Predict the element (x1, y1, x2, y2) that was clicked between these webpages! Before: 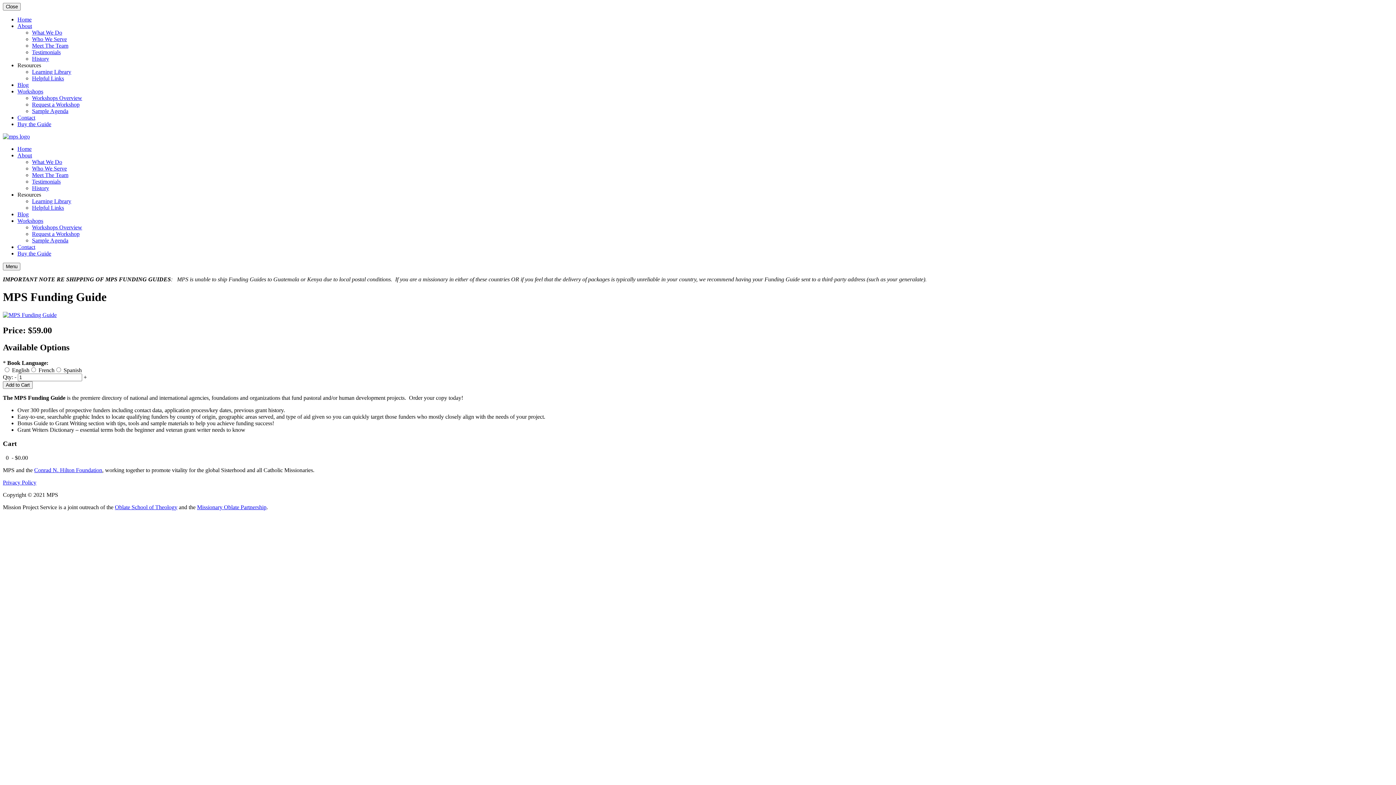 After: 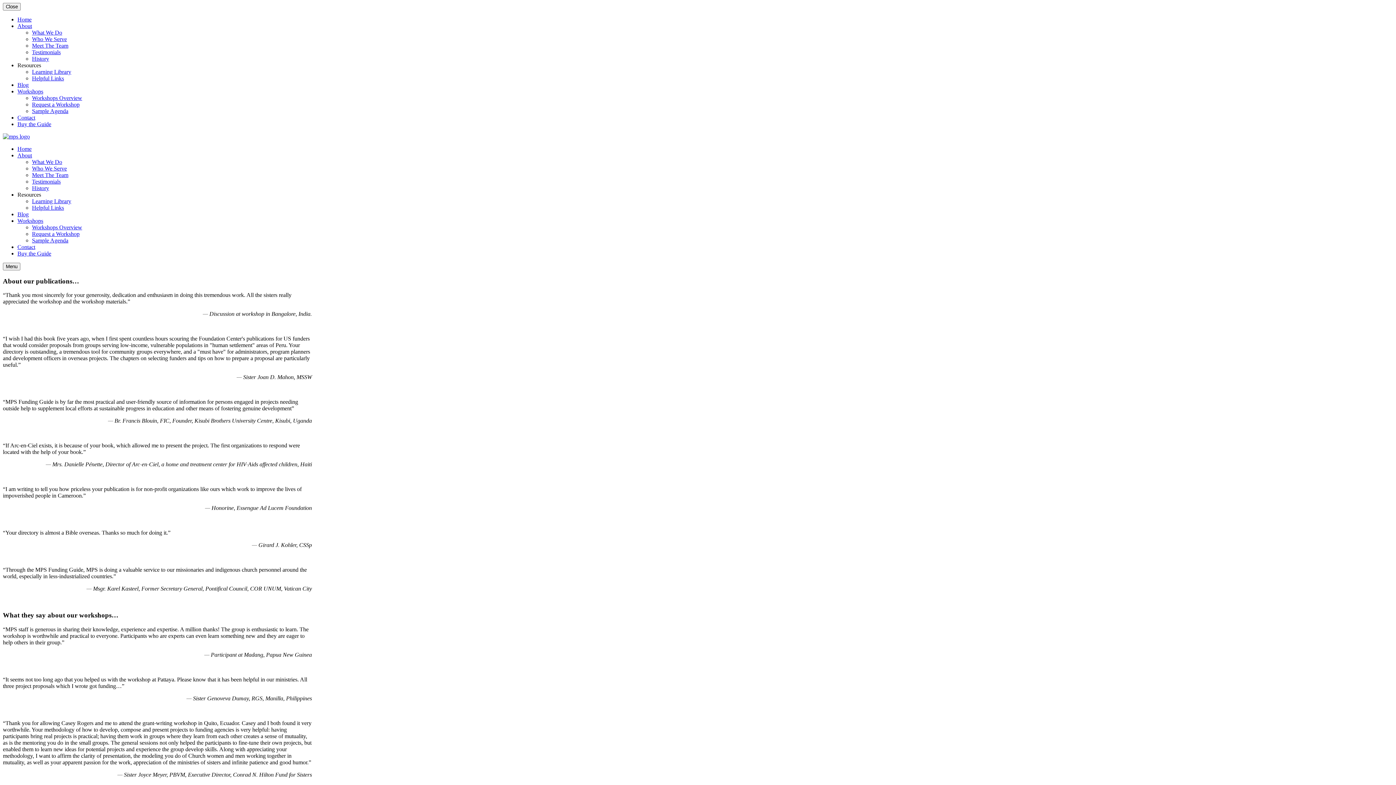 Action: label: Testimonials bbox: (32, 49, 60, 55)